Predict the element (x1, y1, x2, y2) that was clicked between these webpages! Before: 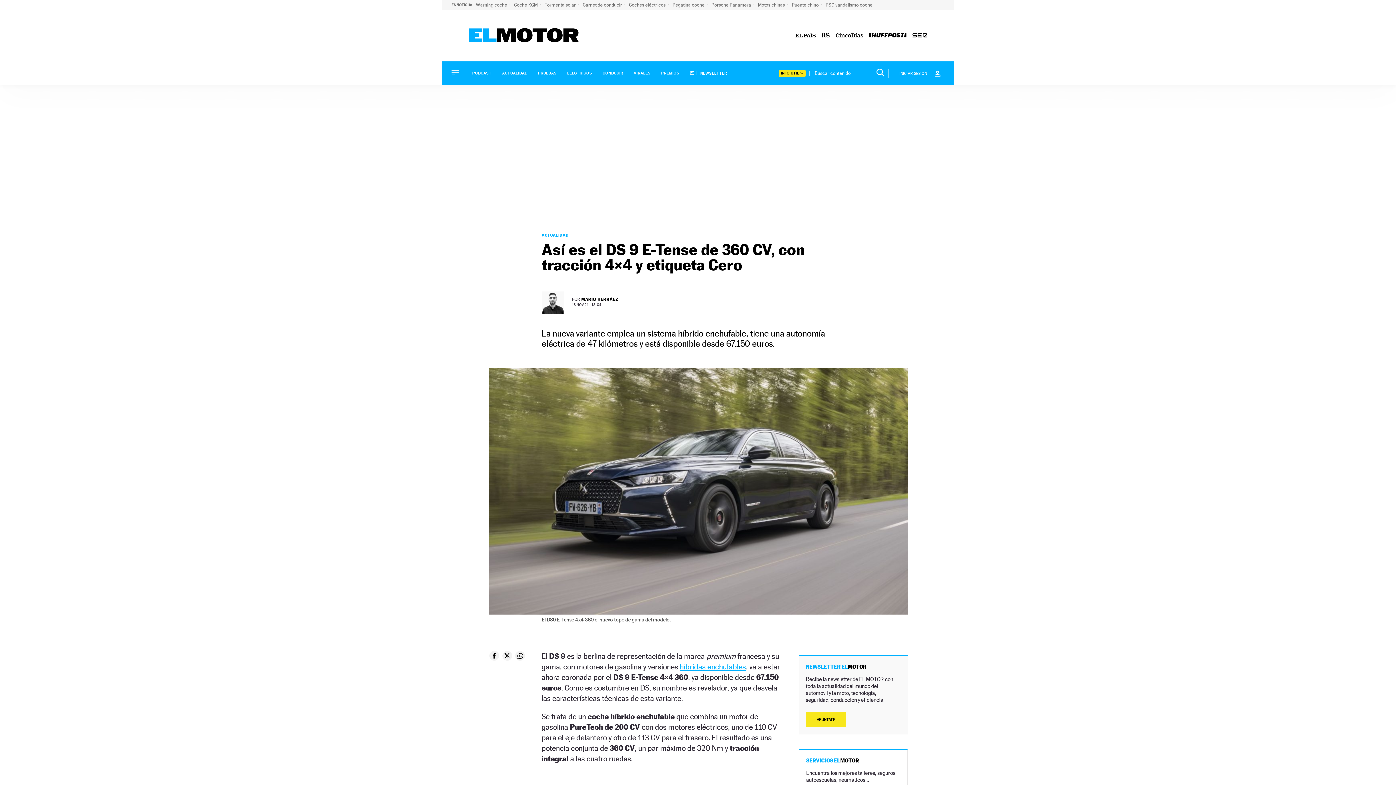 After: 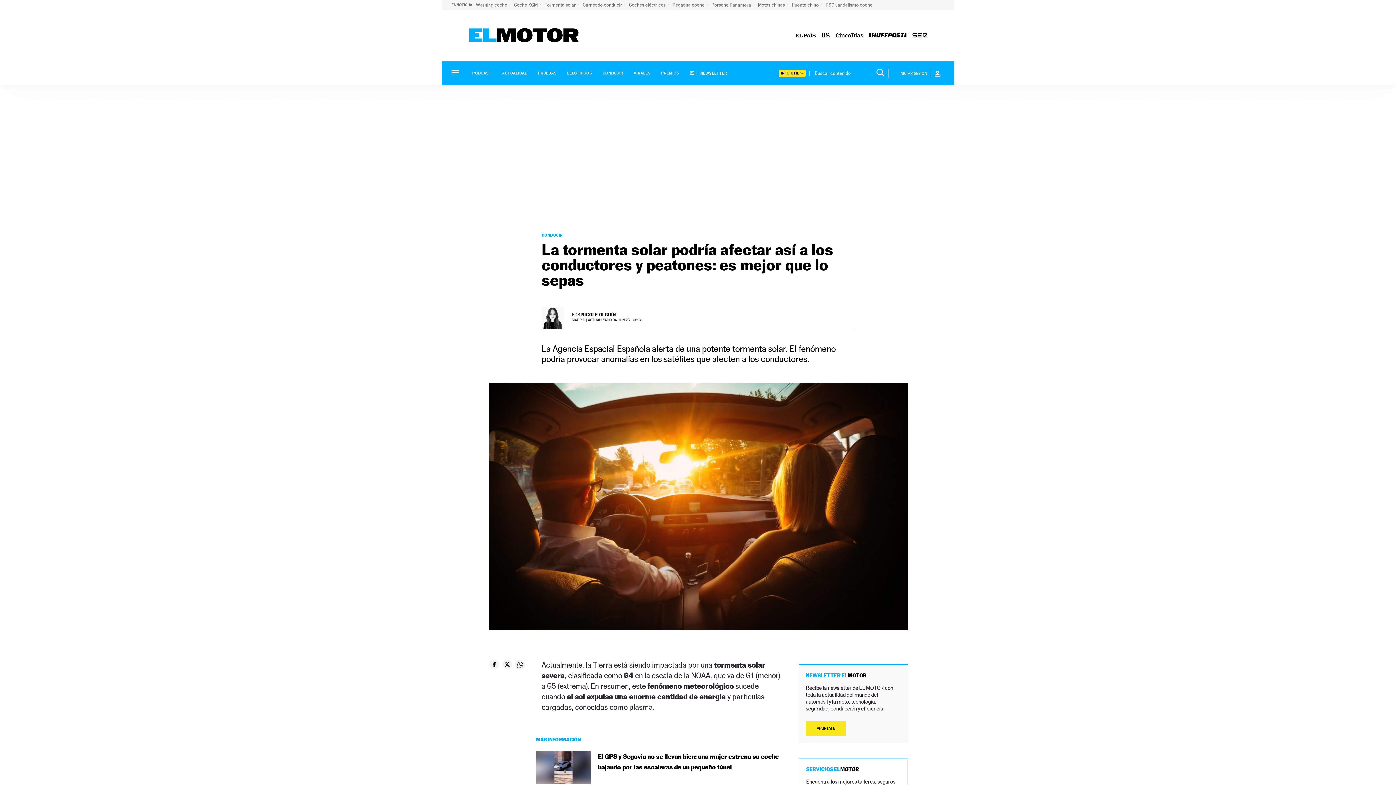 Action: bbox: (544, 2, 579, 7) label: Tormenta solar 